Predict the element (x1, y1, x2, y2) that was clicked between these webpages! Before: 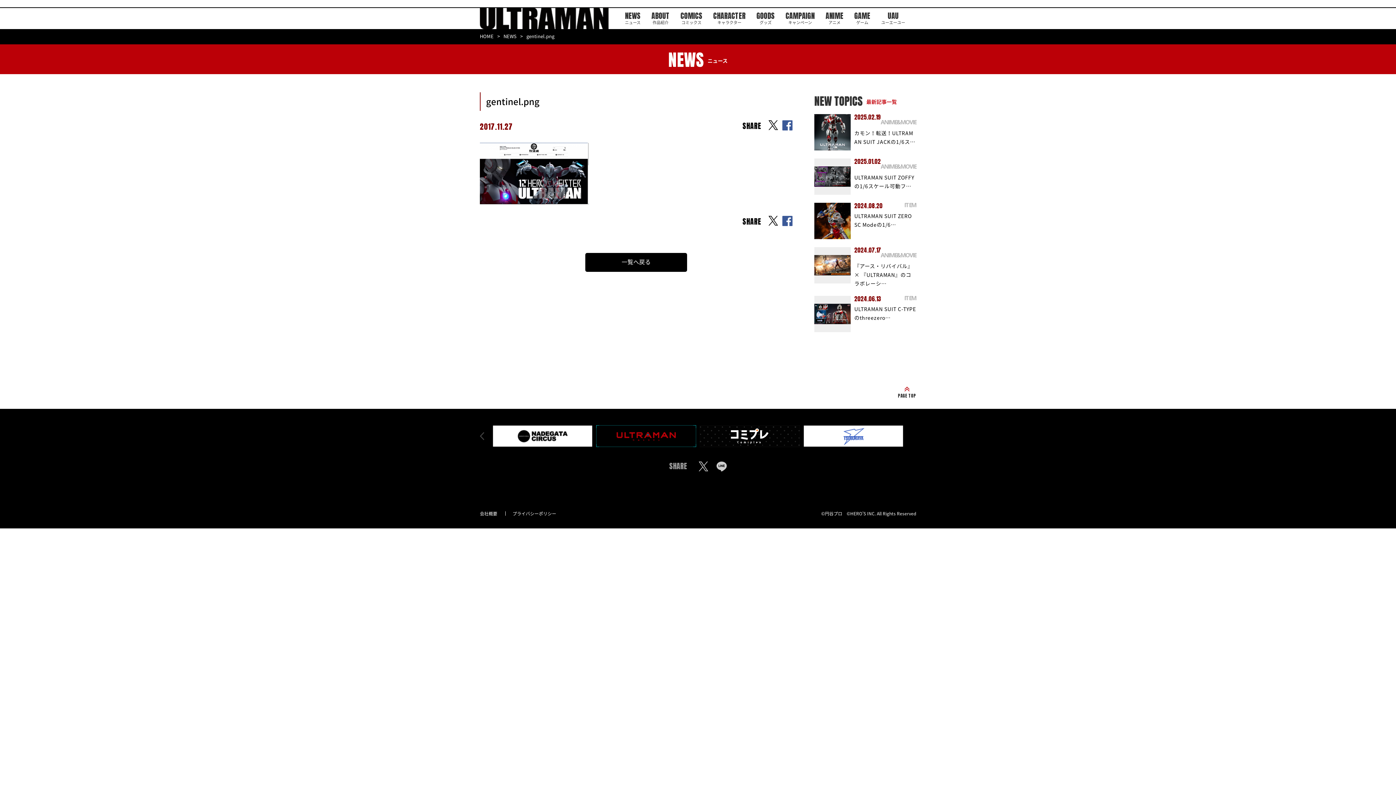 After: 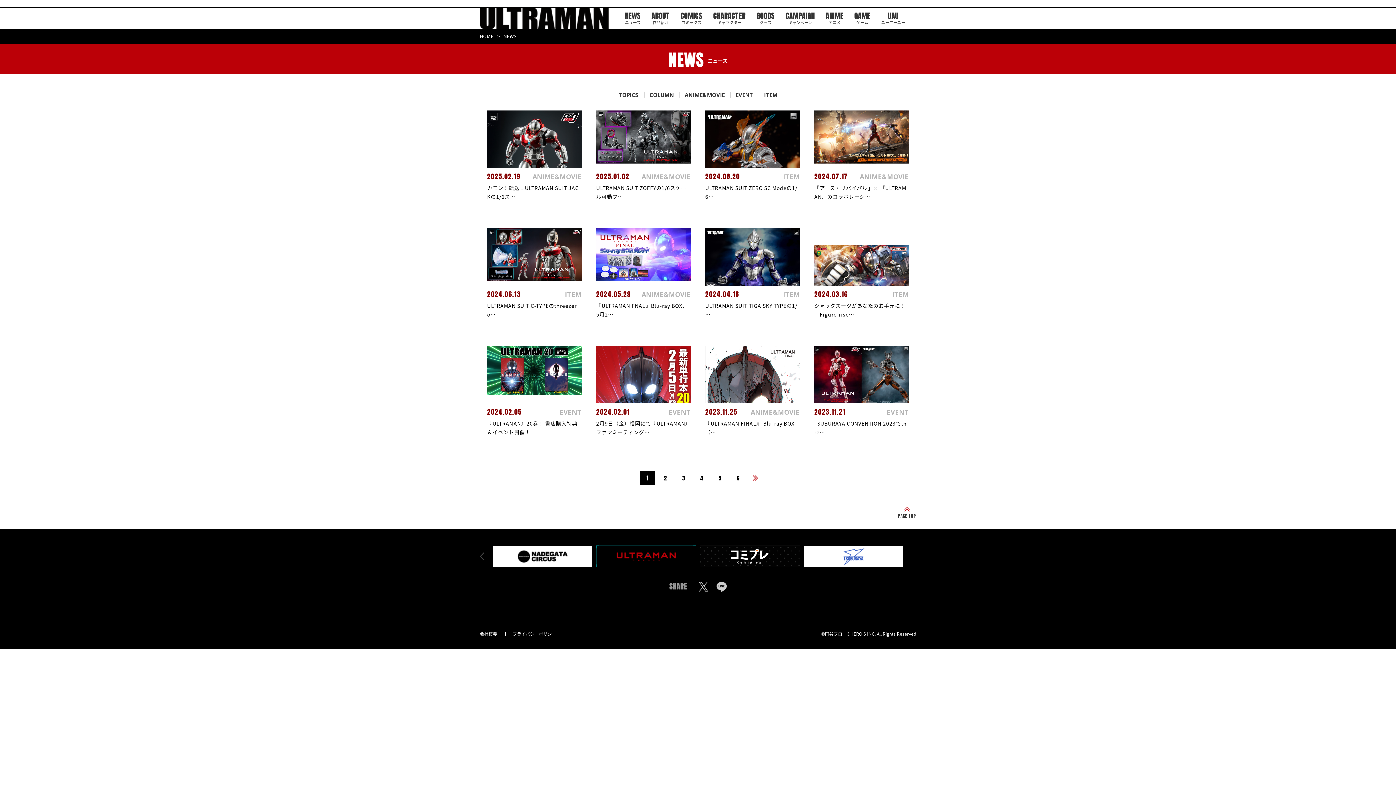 Action: label: 一覧へ戻る bbox: (585, 253, 687, 271)